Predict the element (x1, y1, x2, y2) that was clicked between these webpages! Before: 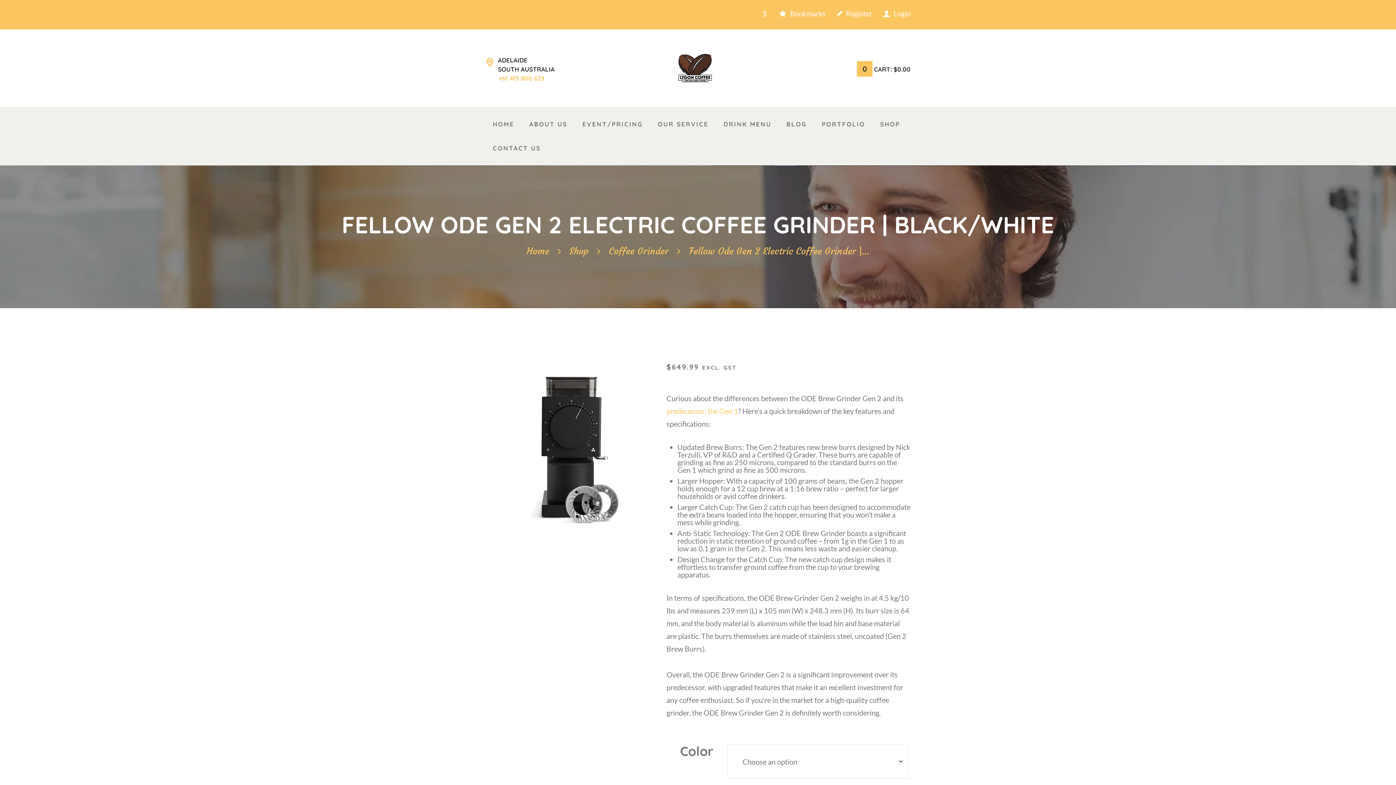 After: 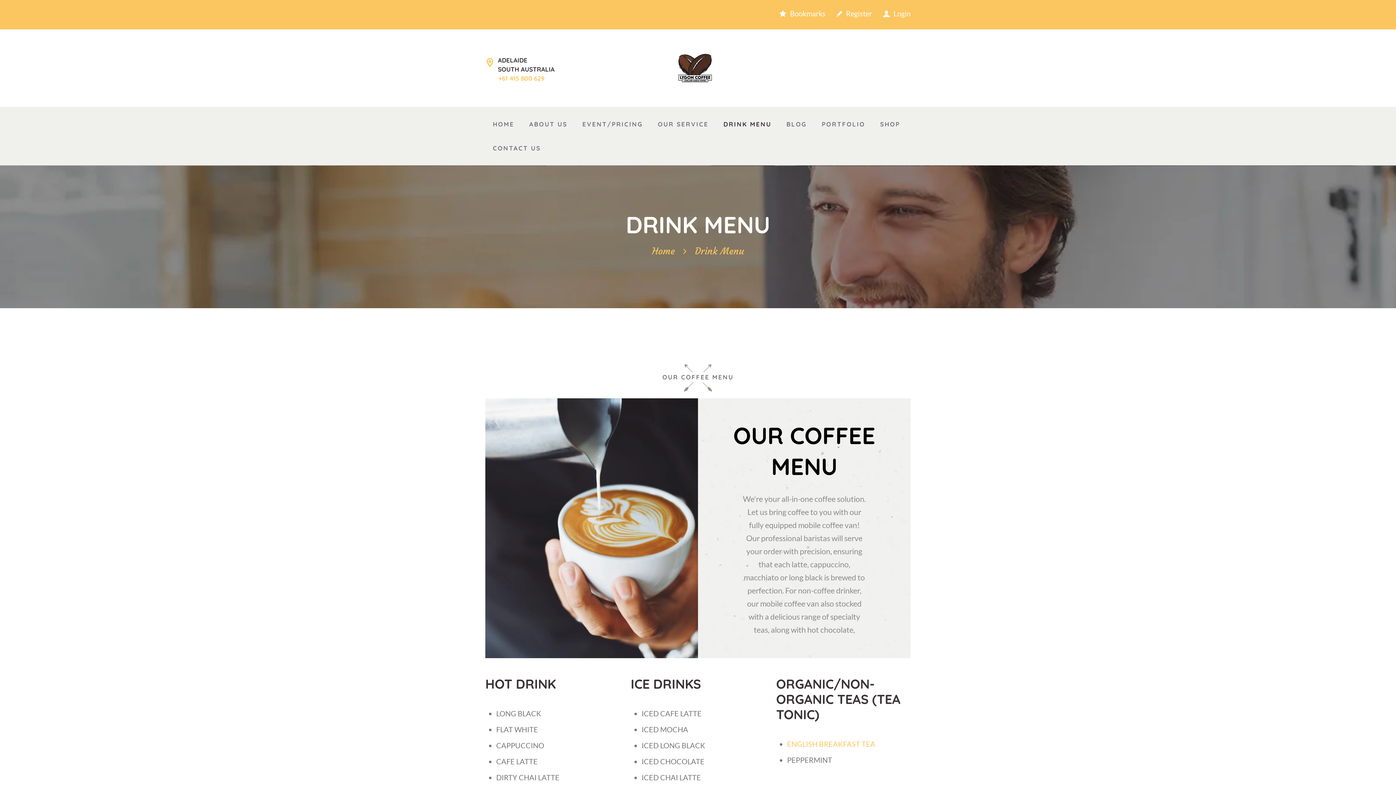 Action: label: DRINK MENU bbox: (716, 106, 779, 130)